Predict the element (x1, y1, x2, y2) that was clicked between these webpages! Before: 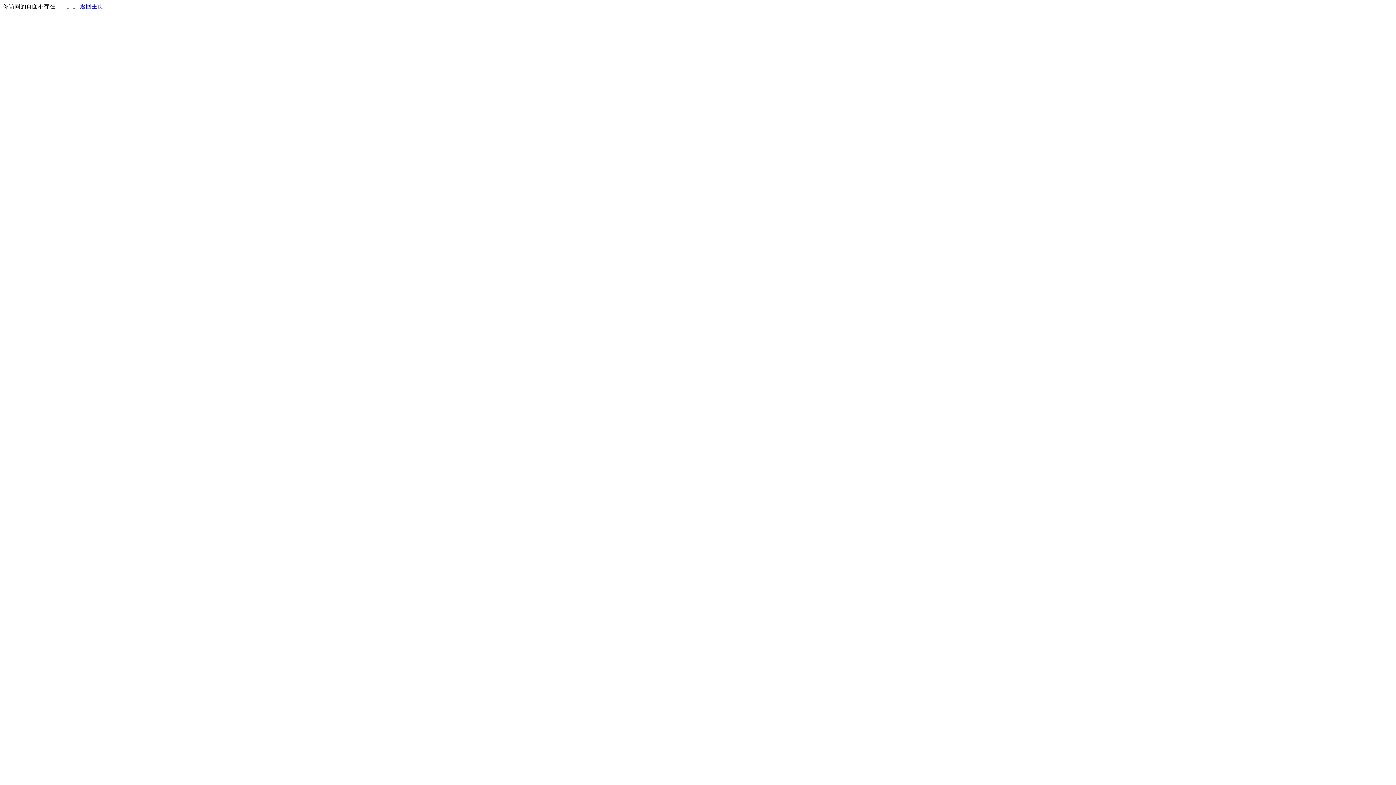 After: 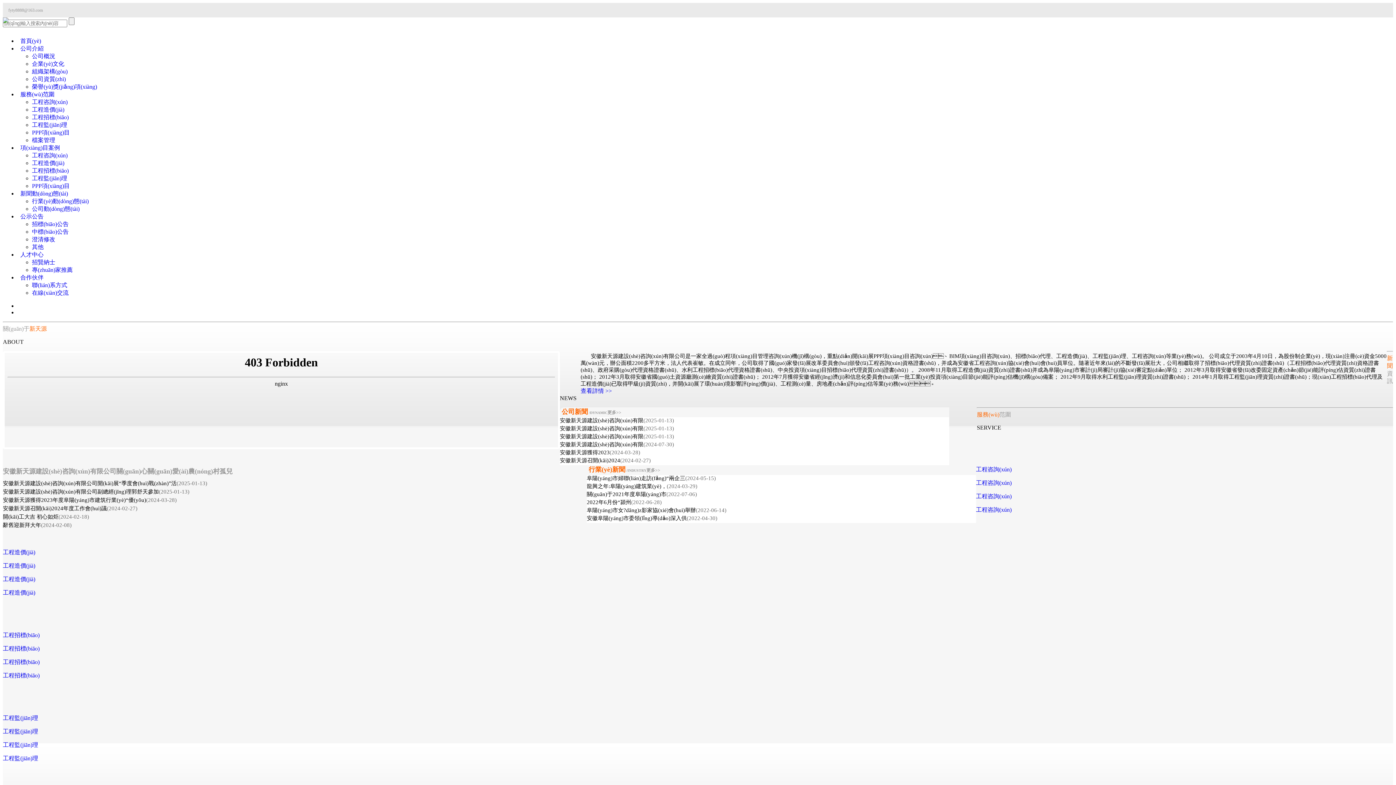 Action: bbox: (80, 3, 103, 9) label: 返回主页